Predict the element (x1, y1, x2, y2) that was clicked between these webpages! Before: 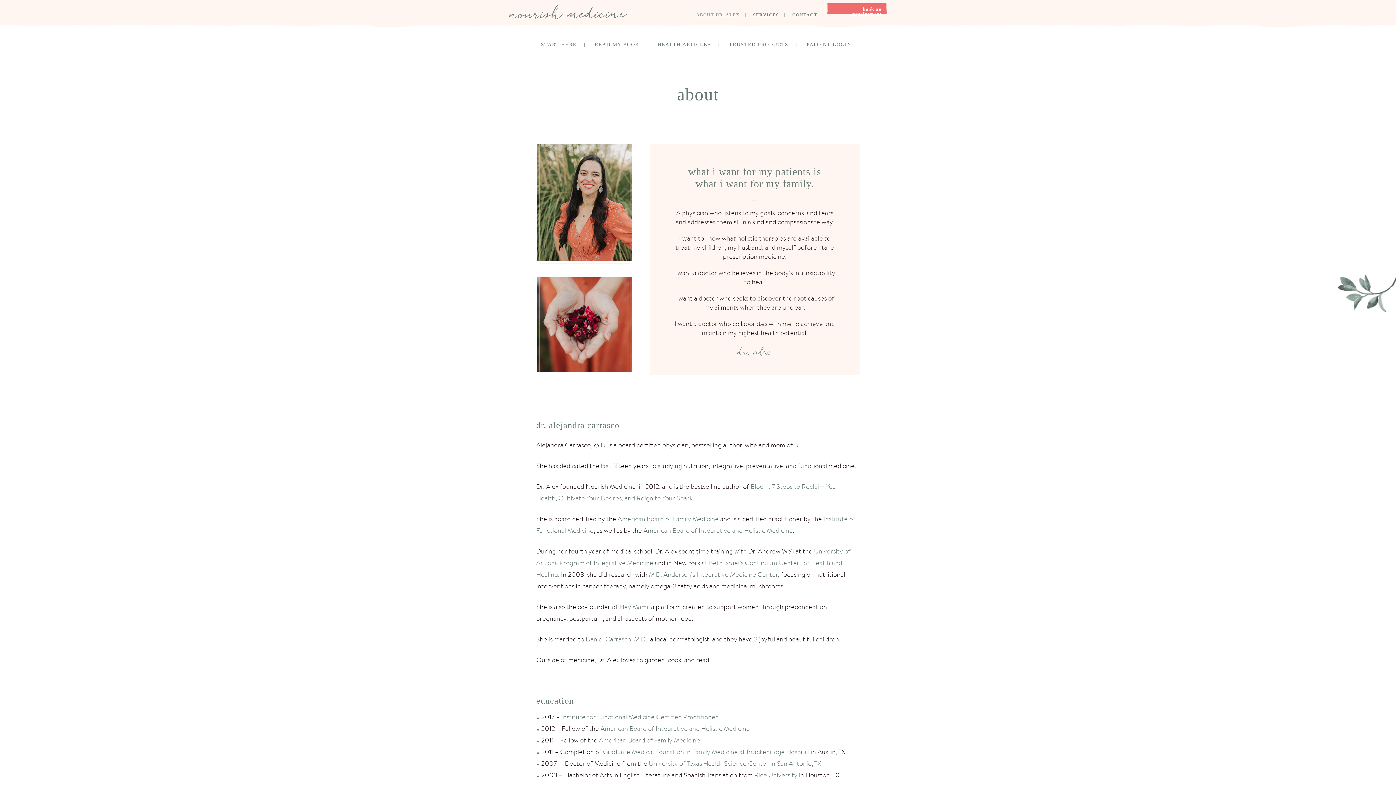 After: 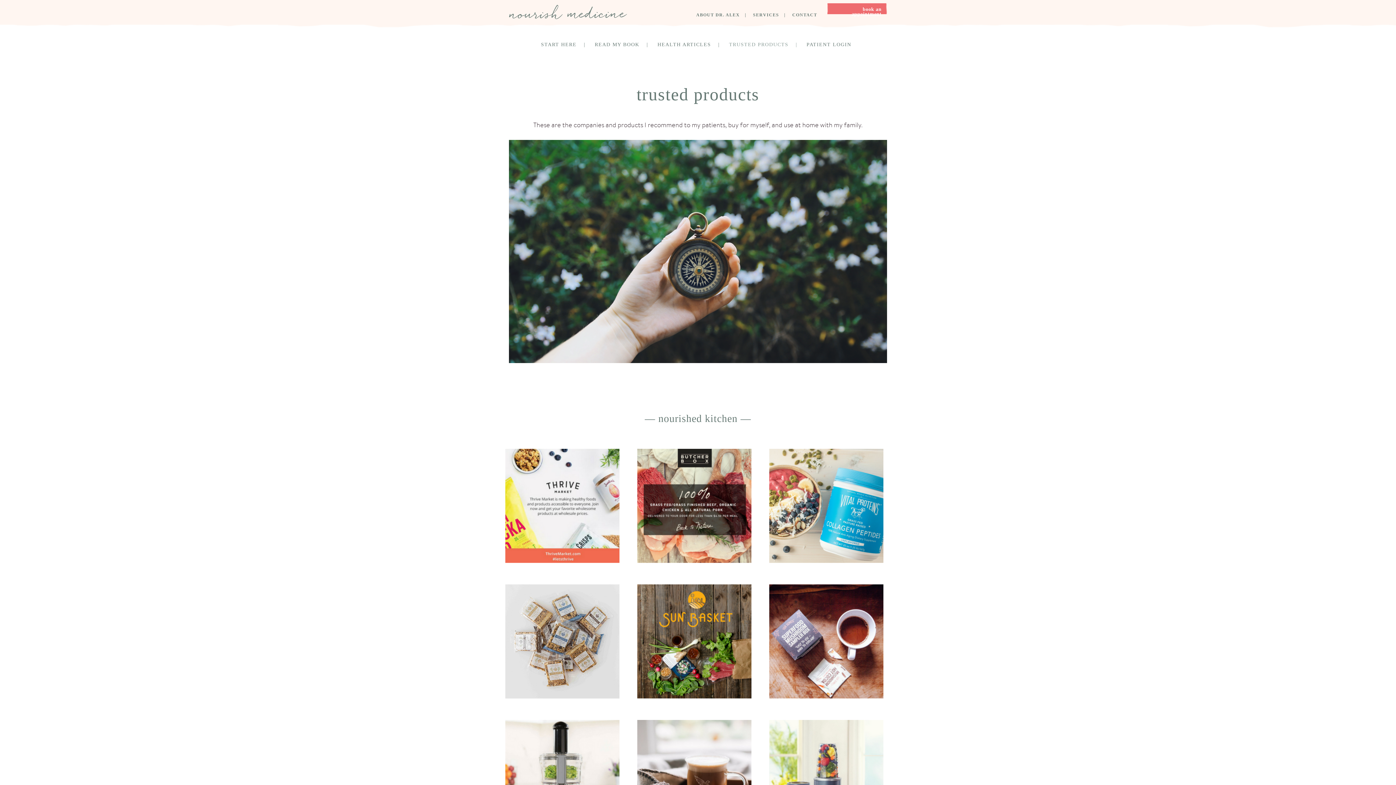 Action: bbox: (729, 27, 804, 61) label: TRUSTED PRODUCTS